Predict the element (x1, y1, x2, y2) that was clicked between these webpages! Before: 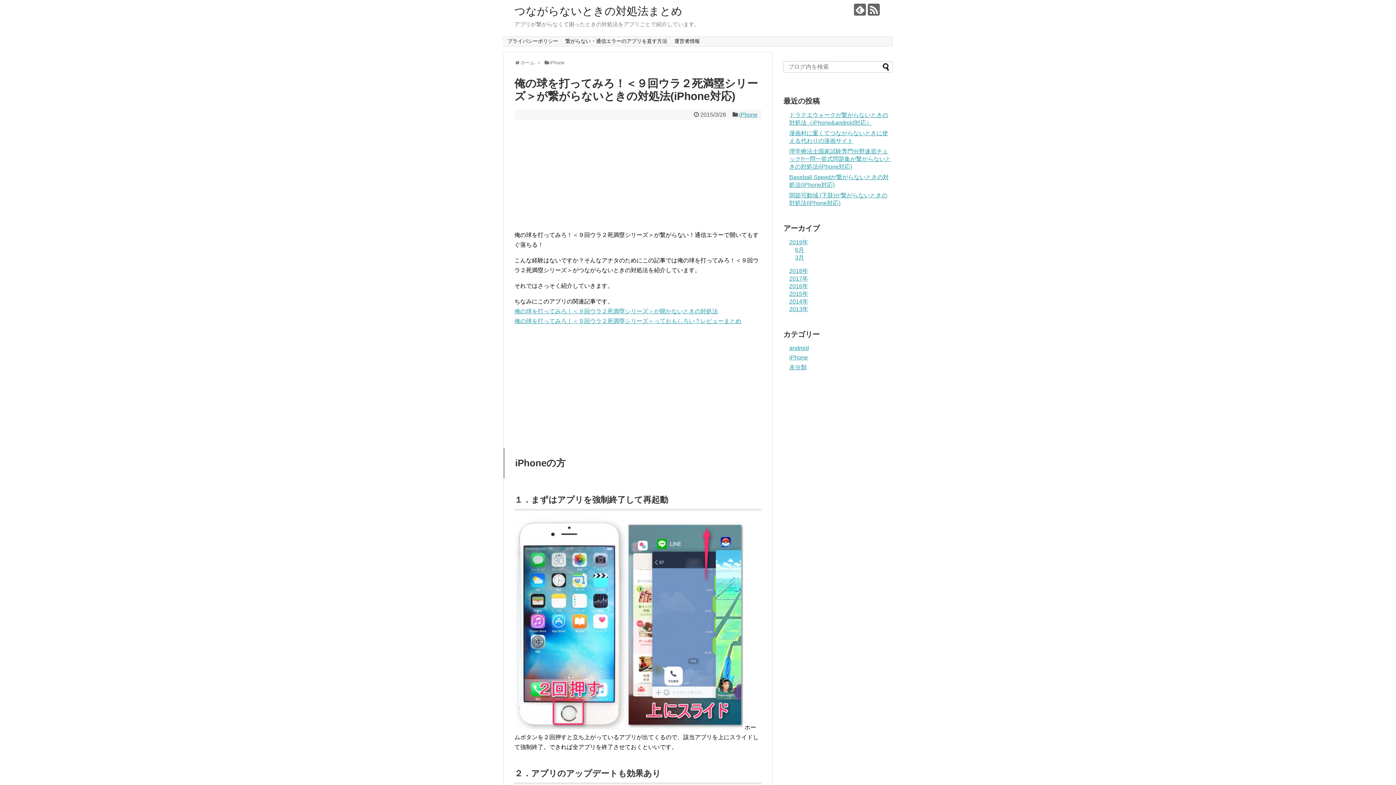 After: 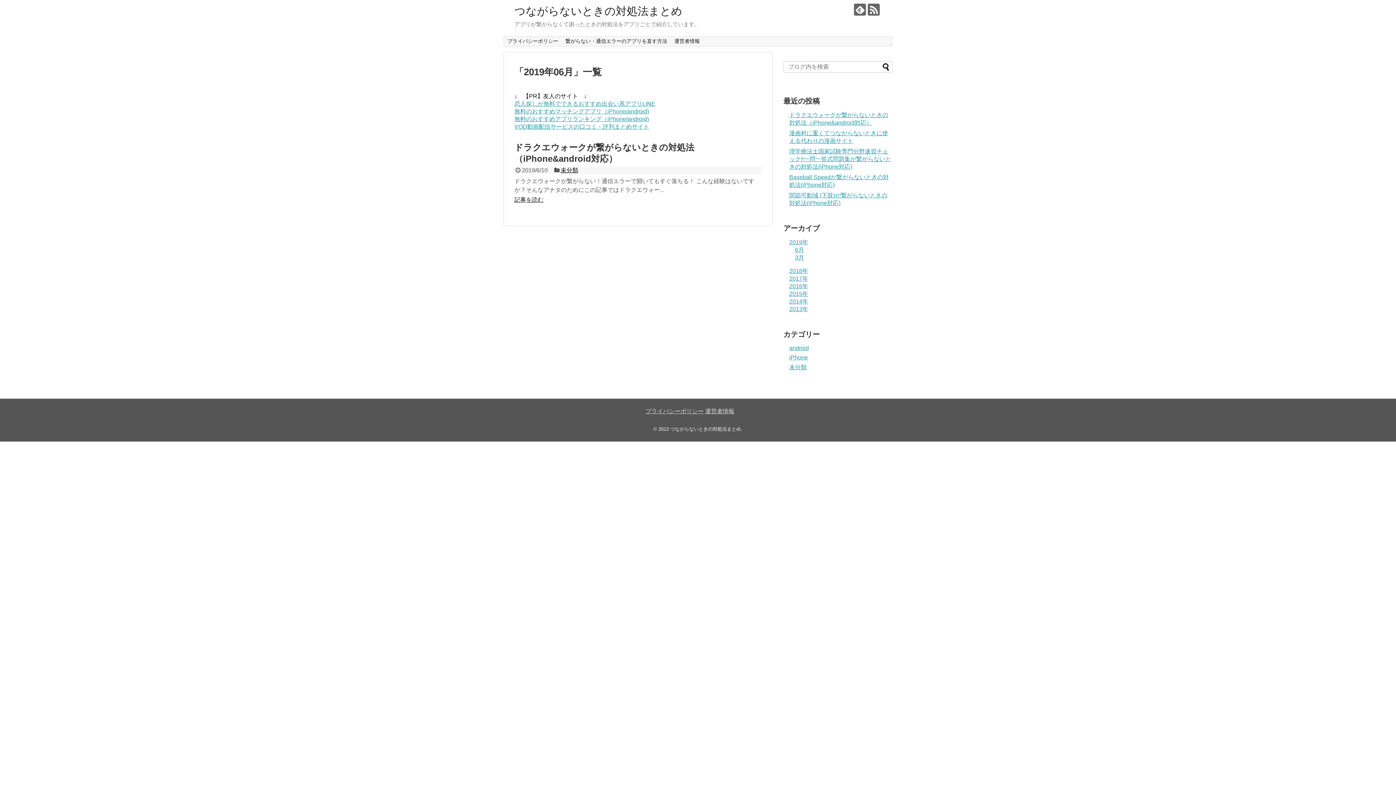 Action: label: 6月 bbox: (795, 247, 804, 253)